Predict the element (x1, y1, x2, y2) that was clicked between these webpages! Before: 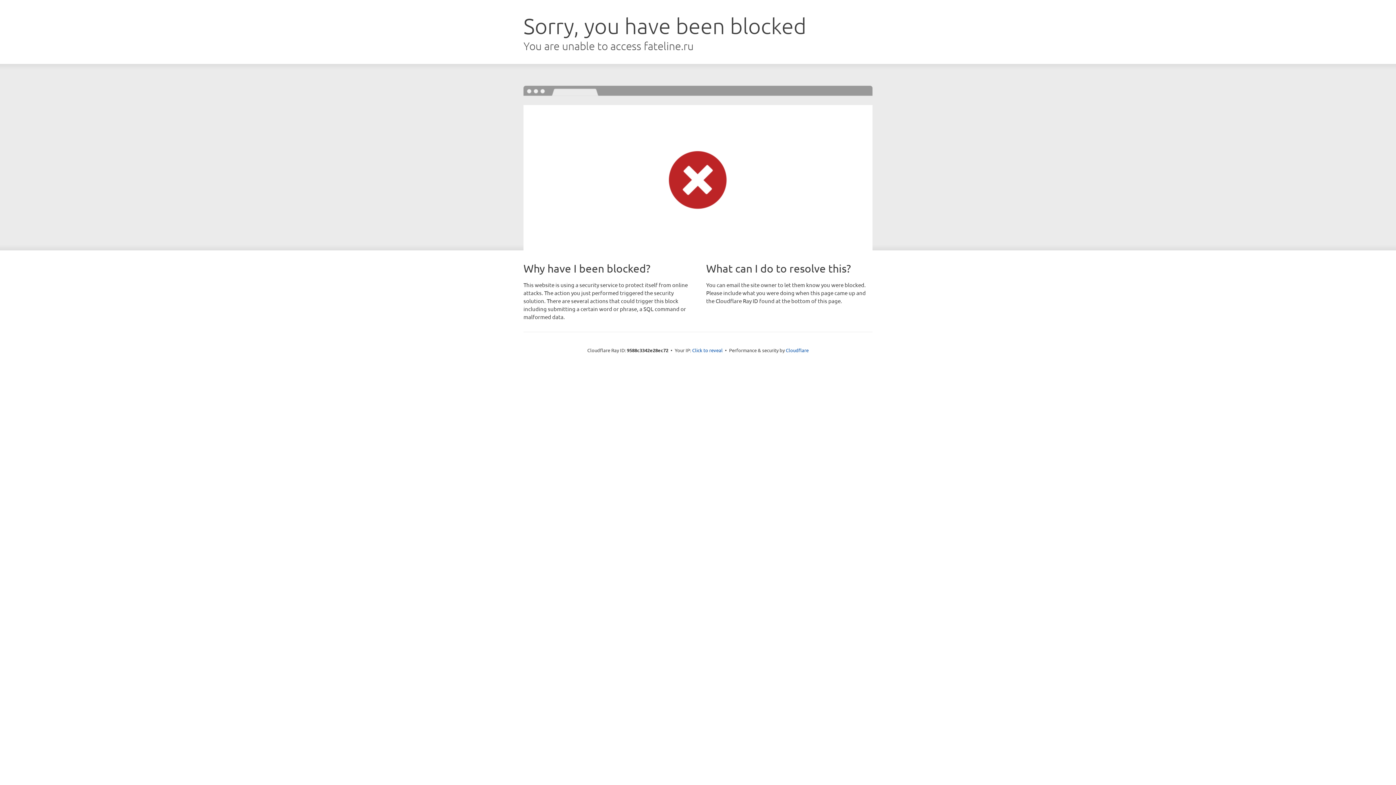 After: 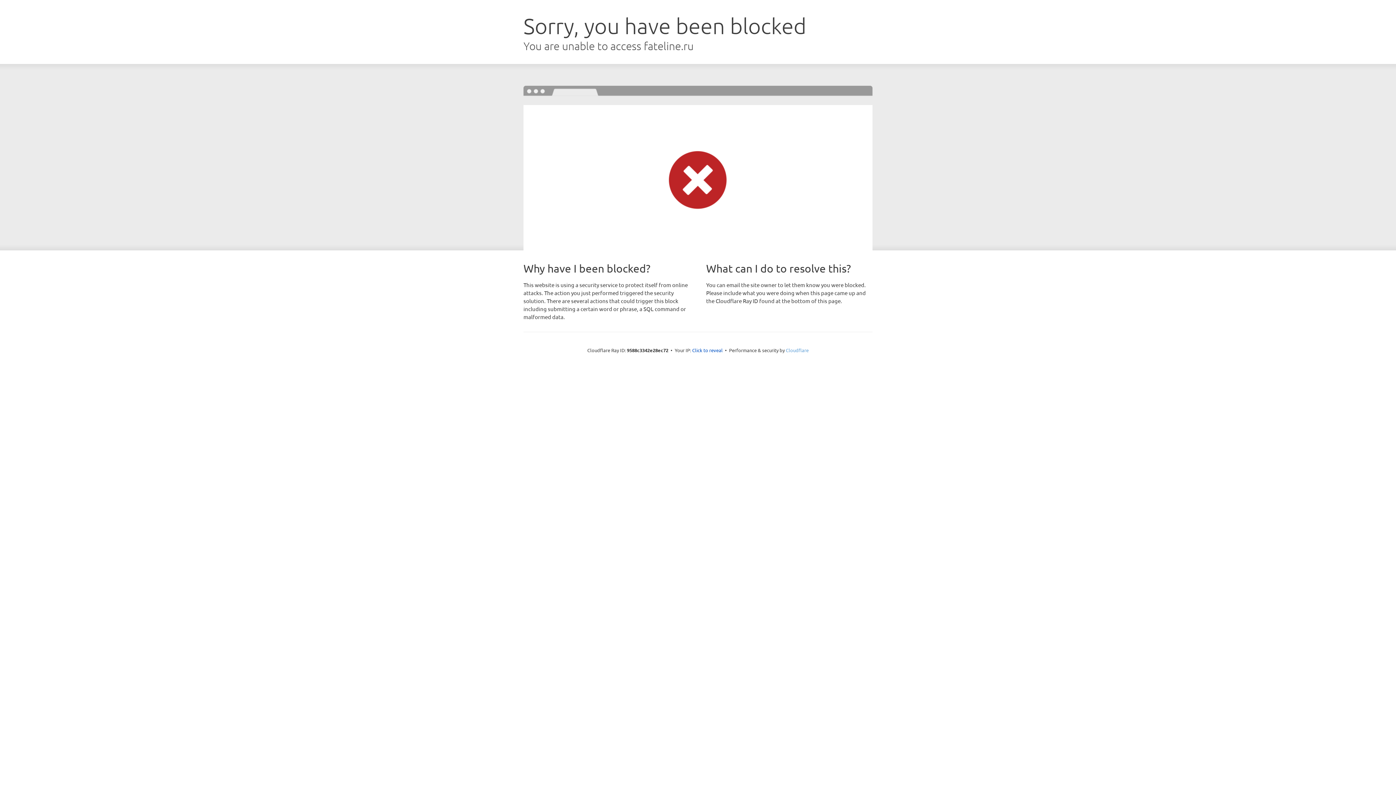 Action: bbox: (786, 347, 808, 353) label: Cloudflare